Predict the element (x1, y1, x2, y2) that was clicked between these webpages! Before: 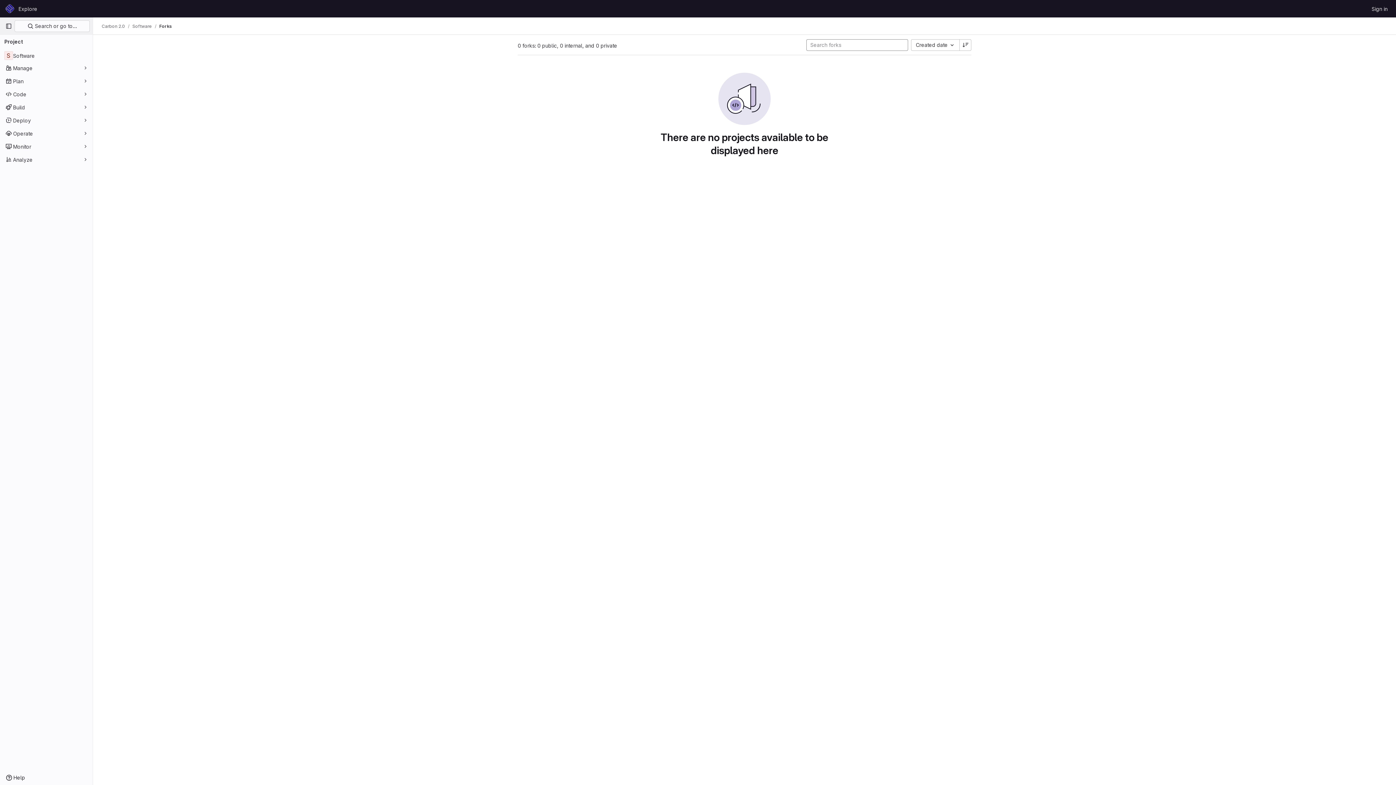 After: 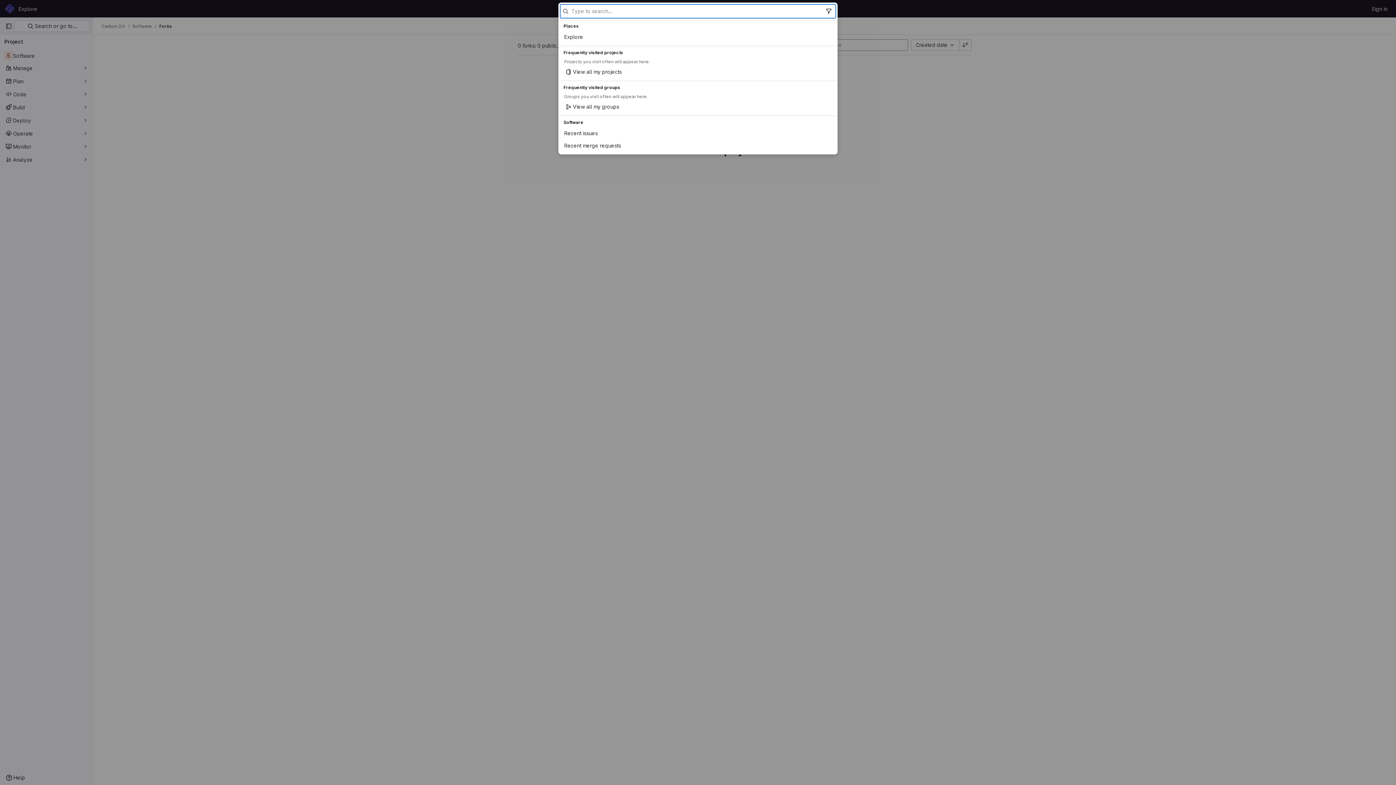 Action: label:  Search or go to… bbox: (14, 20, 89, 32)